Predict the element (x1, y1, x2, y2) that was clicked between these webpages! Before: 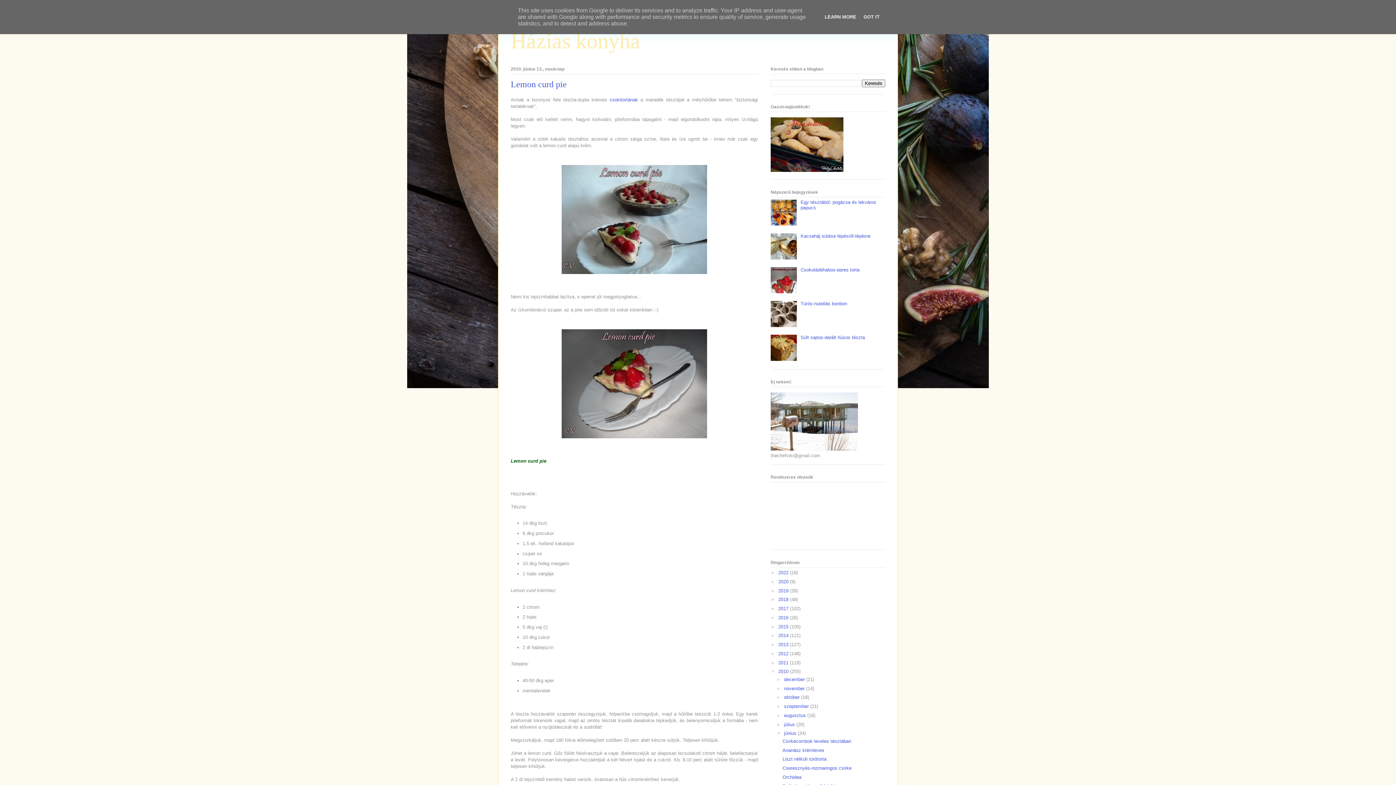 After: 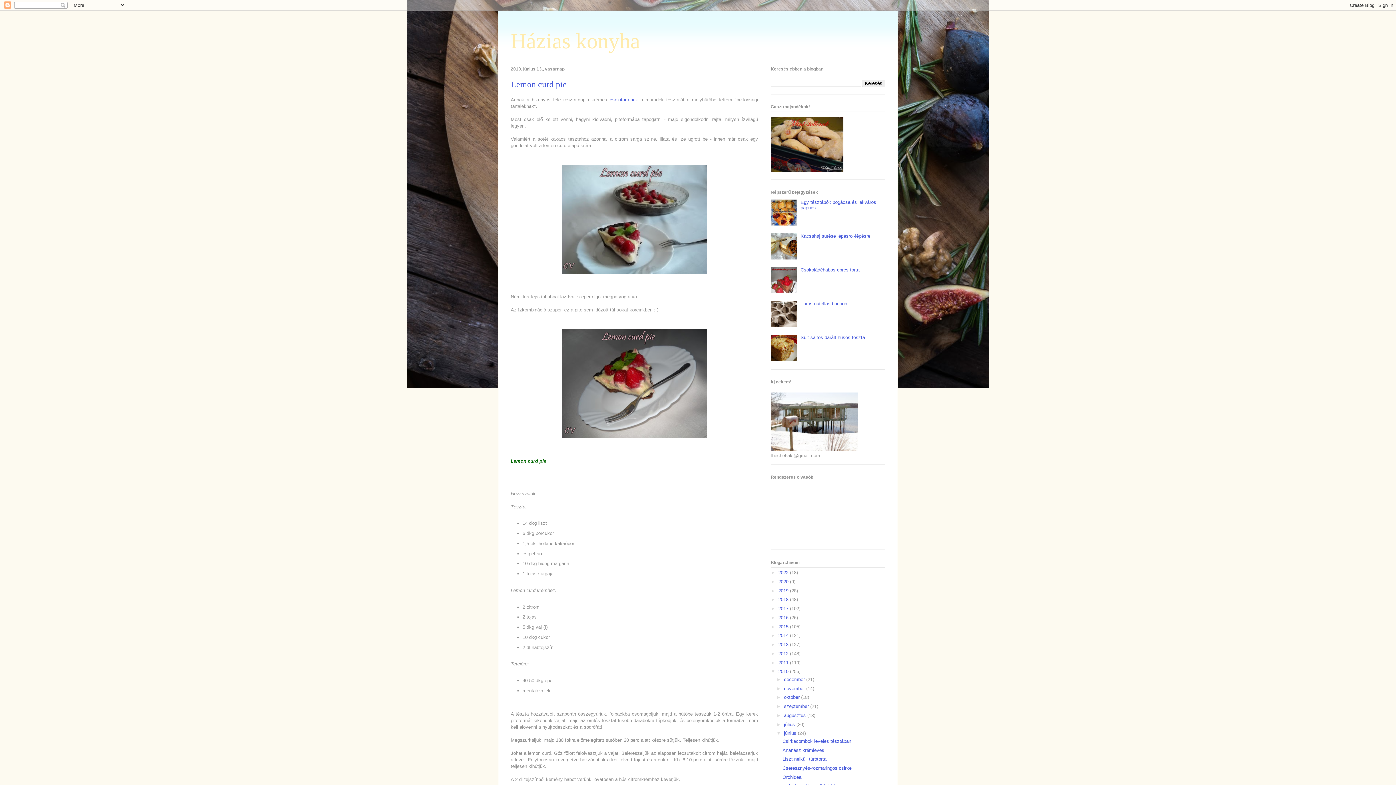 Action: label: GOT IT bbox: (861, 14, 882, 19)